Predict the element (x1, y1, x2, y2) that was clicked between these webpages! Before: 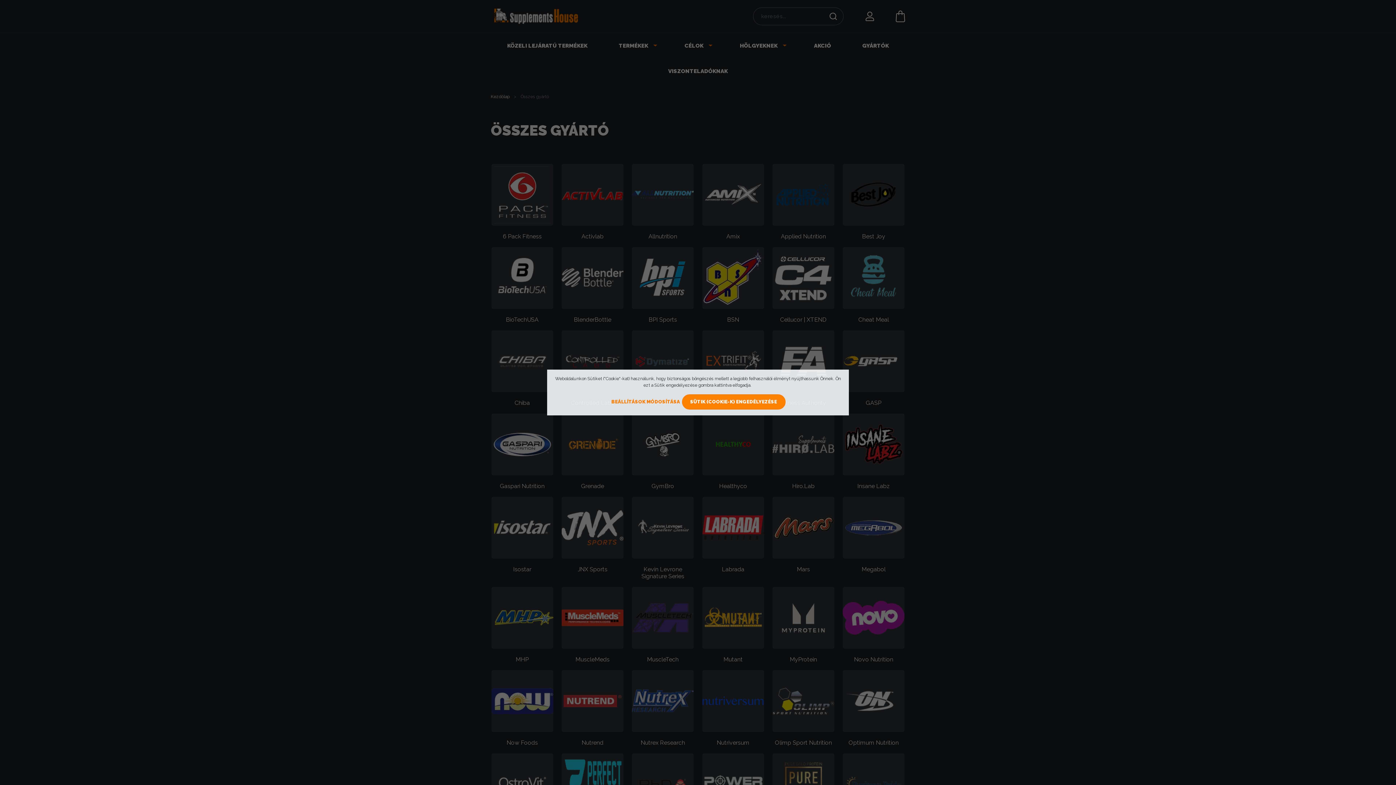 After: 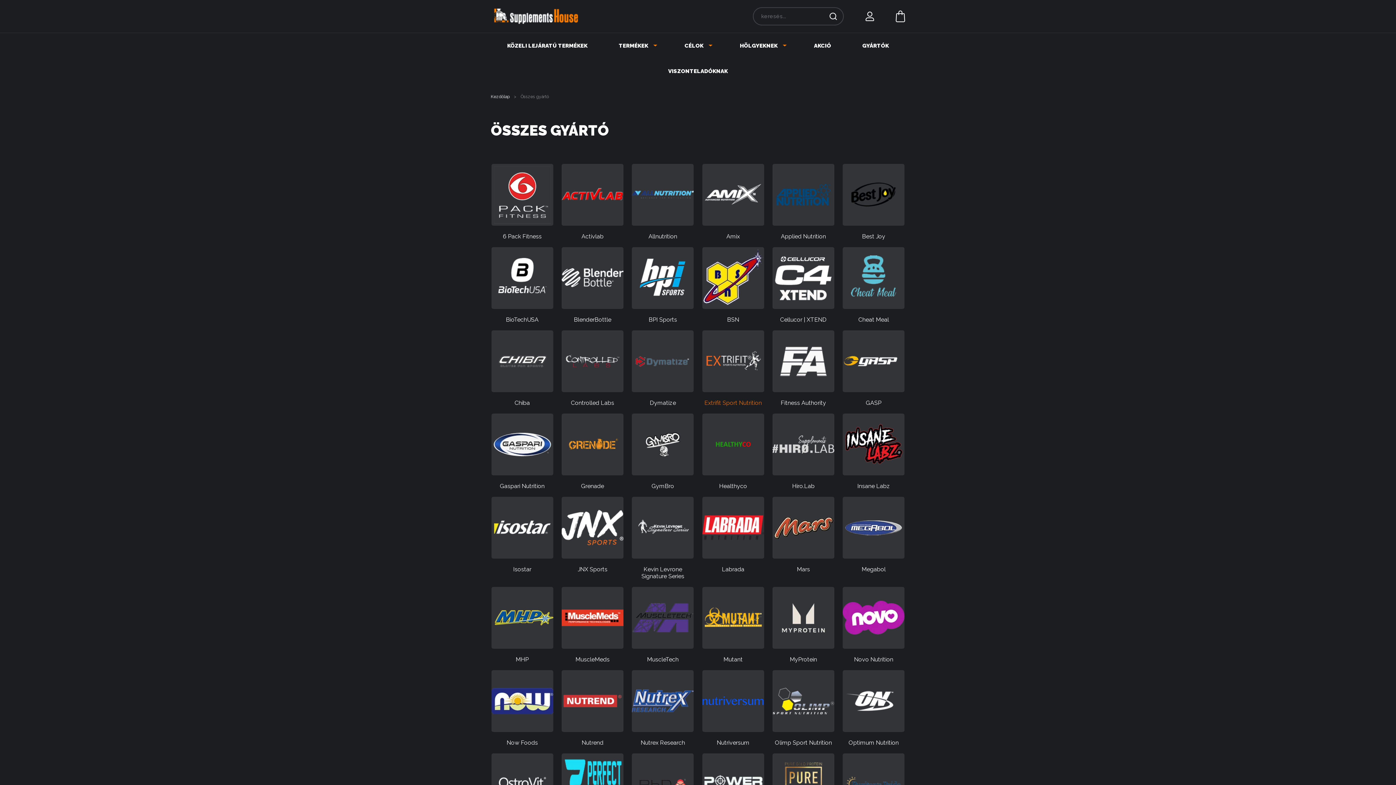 Action: label: SÜTIK (COOKIE-K) ENGEDÉLYEZÉSE bbox: (682, 394, 785, 409)